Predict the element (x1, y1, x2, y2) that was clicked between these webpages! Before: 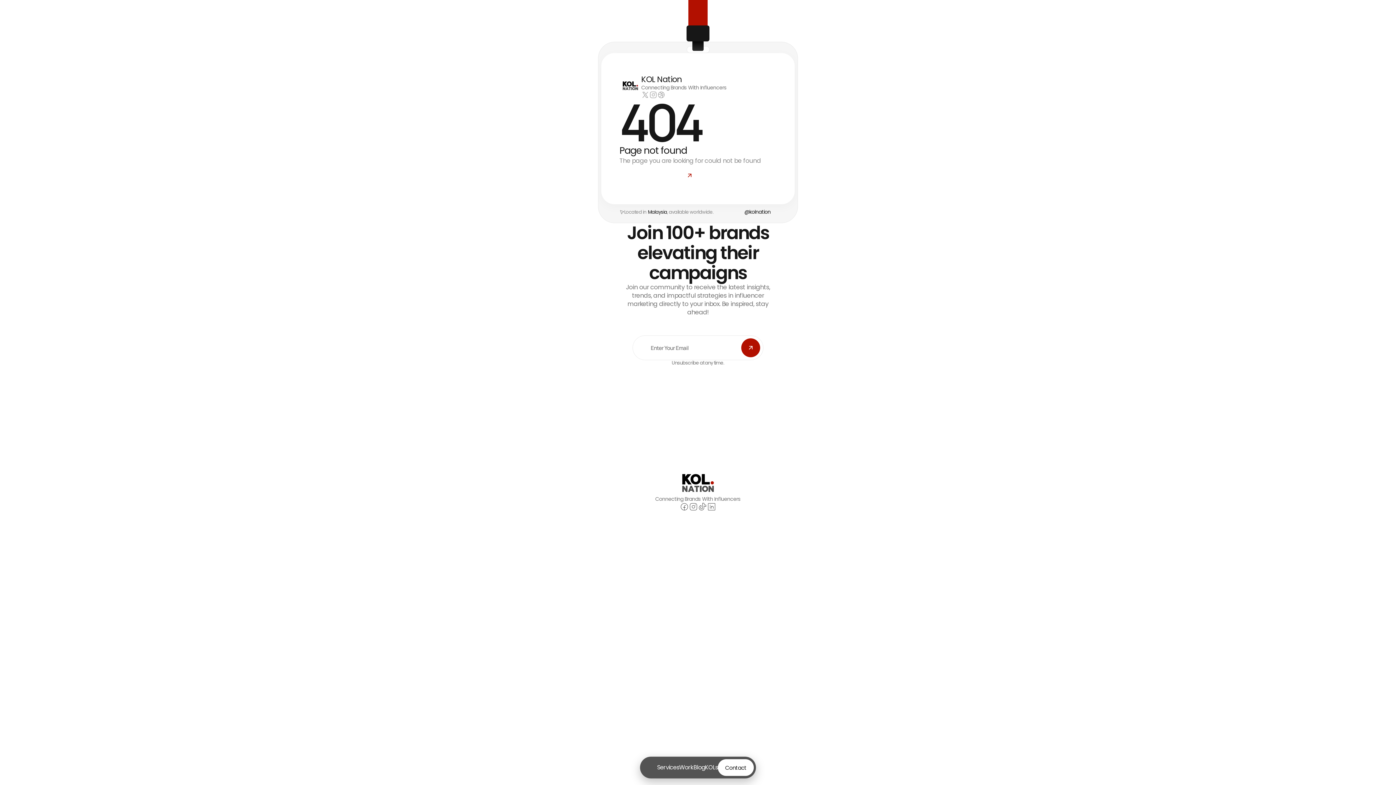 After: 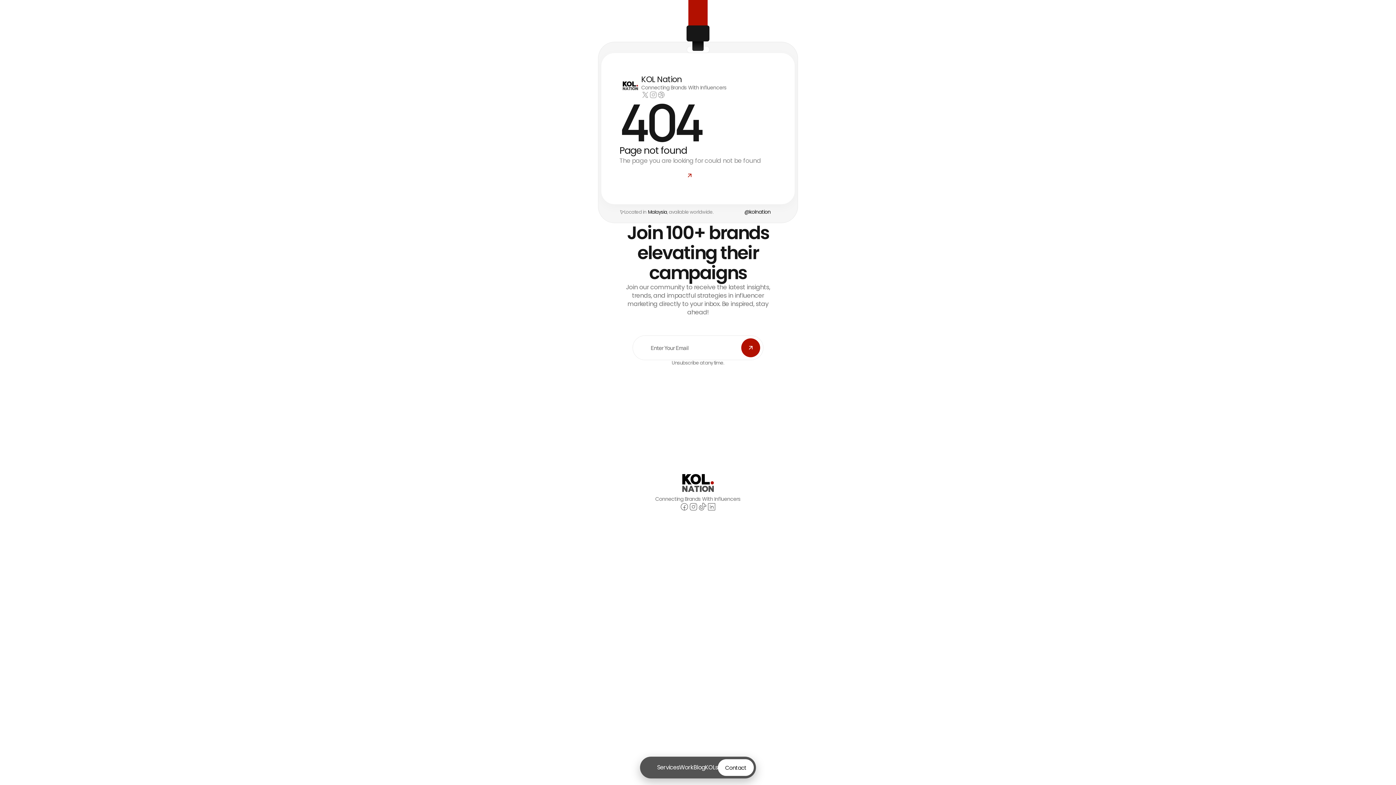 Action: label: Call Andrew Parker at (510) 895-6500 bbox: (623, 687, 773, 696)